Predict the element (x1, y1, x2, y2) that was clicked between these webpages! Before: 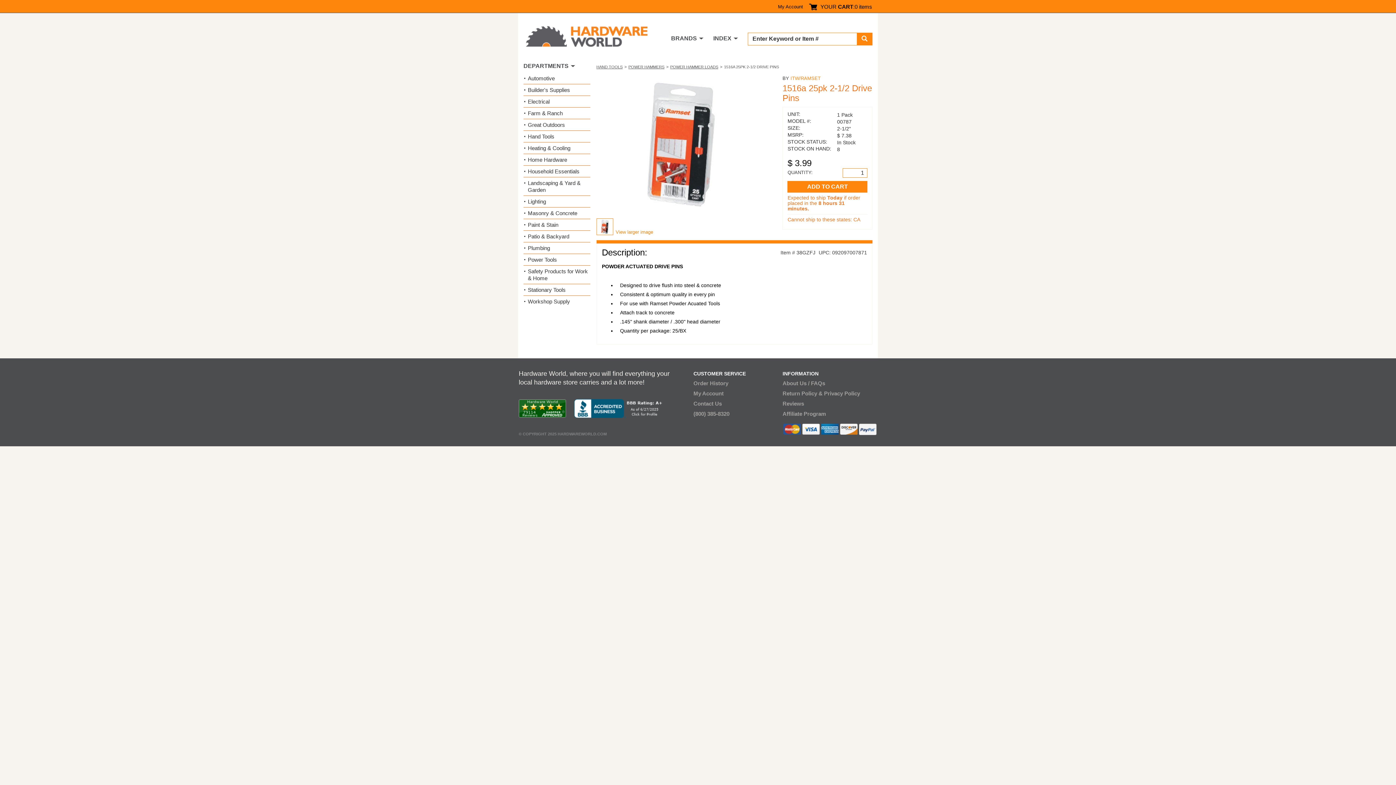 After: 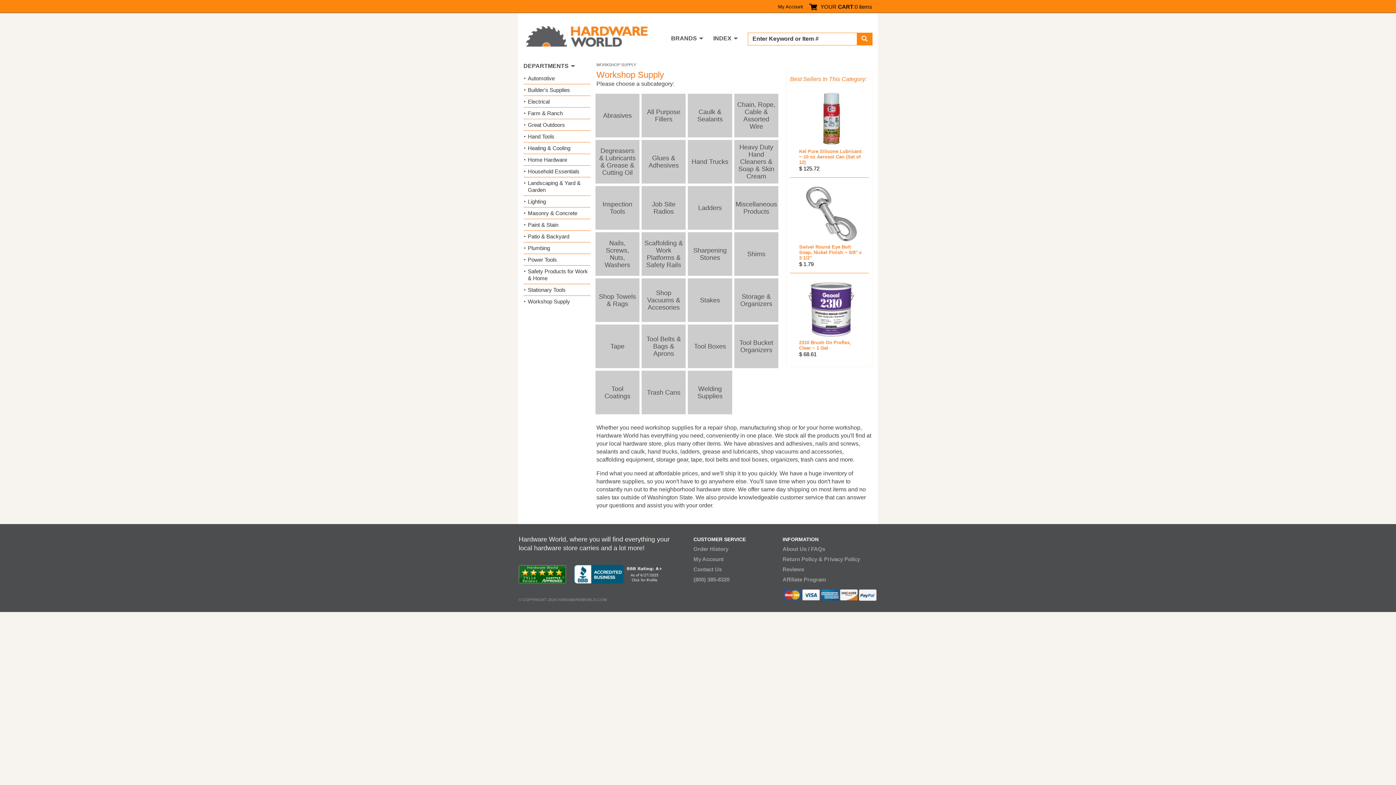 Action: label: Workshop Supply bbox: (528, 298, 570, 305)